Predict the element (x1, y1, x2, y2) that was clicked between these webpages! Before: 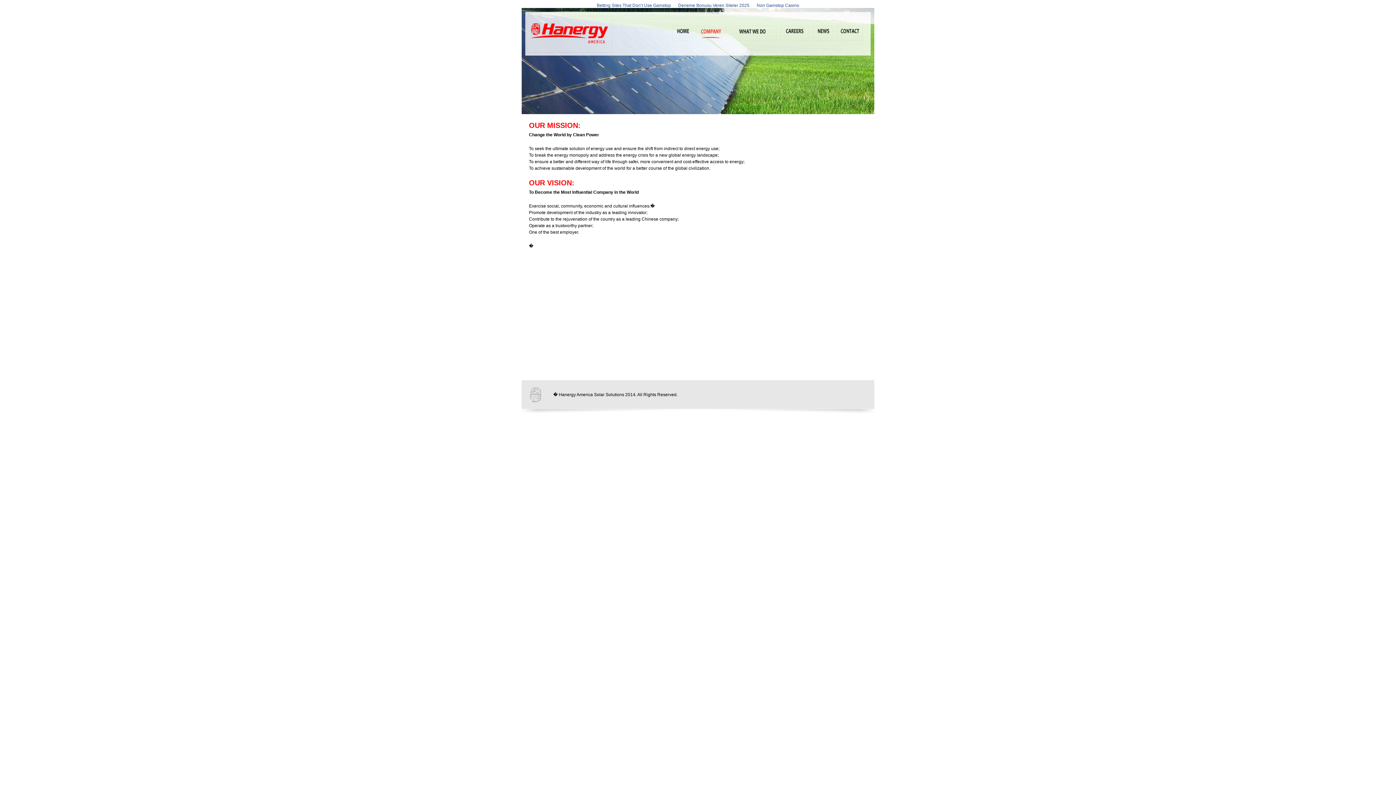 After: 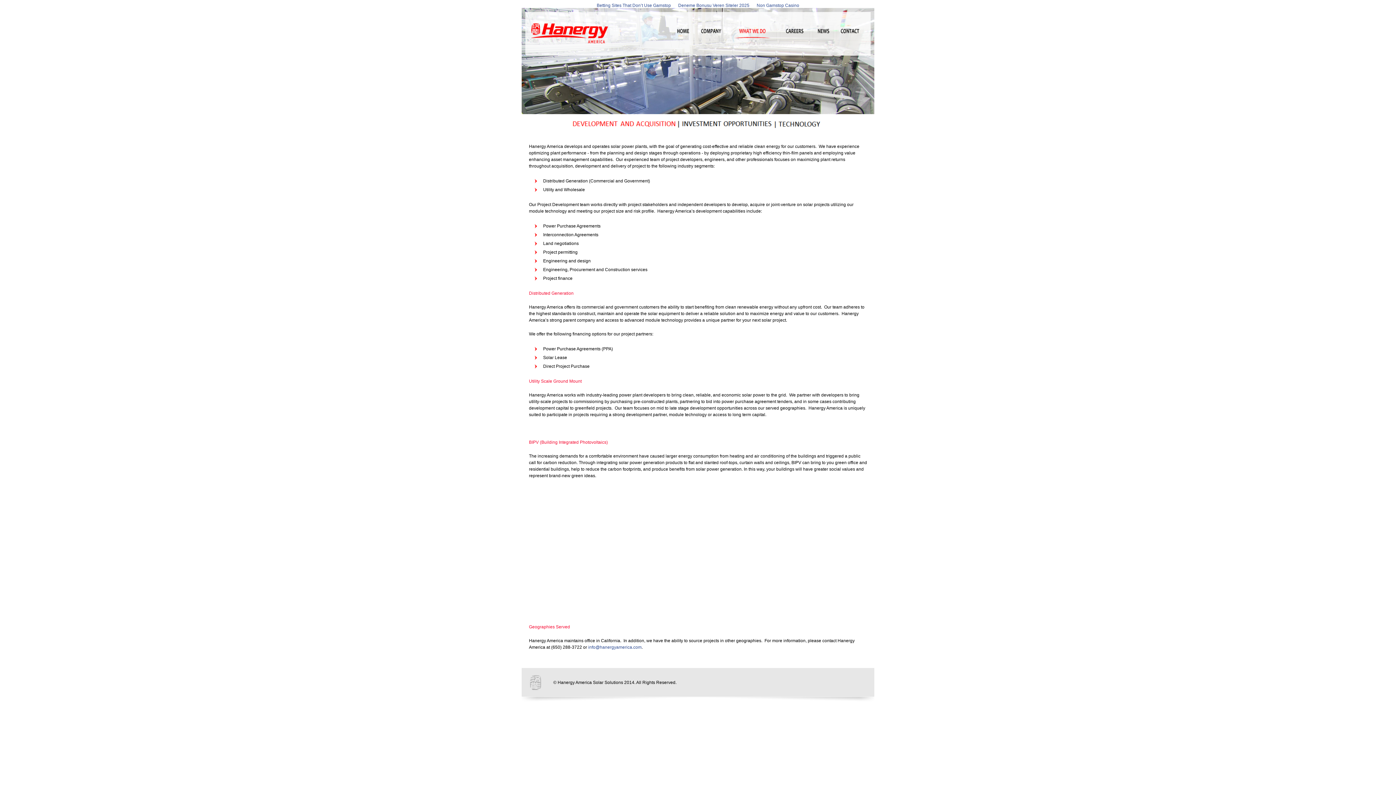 Action: bbox: (729, 25, 776, 40) label: Markets Served